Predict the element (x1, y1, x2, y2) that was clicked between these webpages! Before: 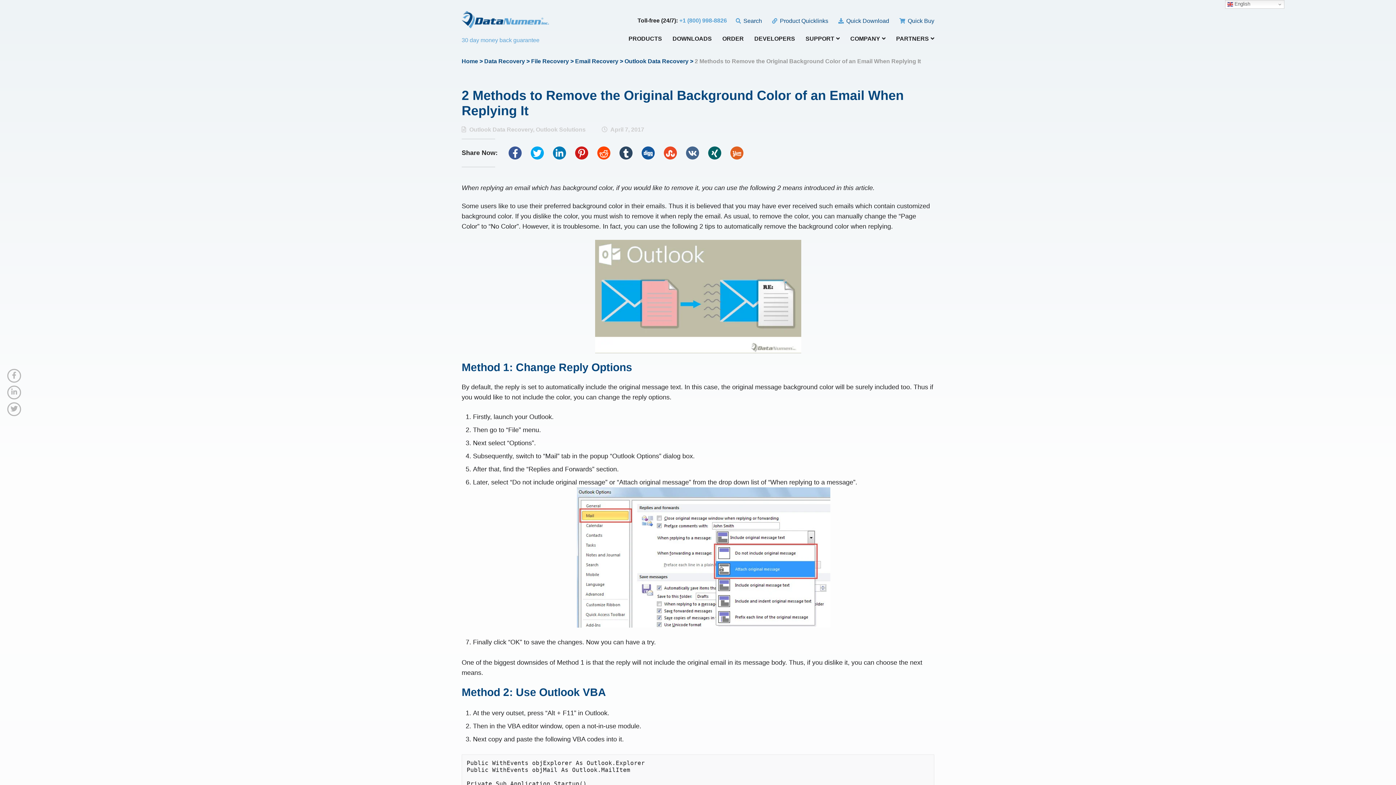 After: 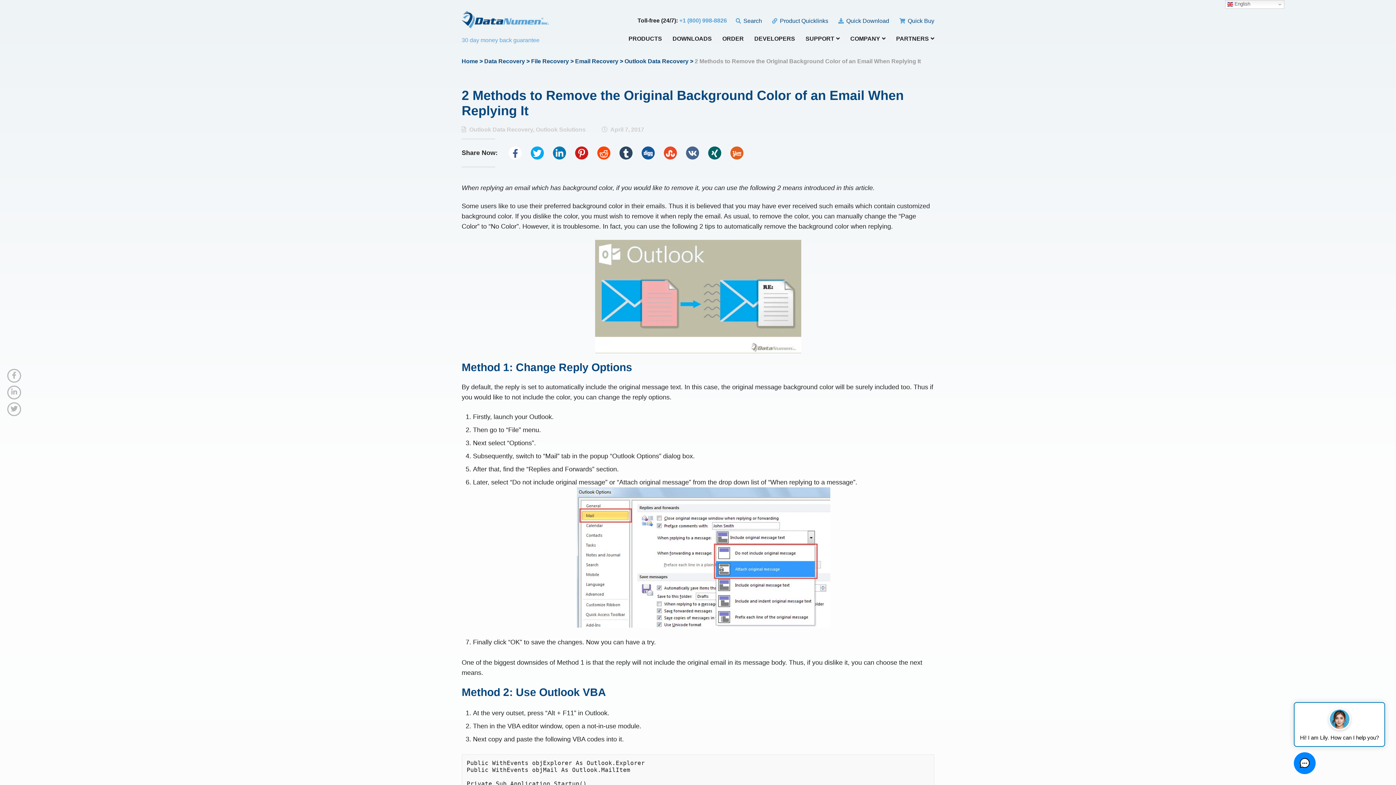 Action: bbox: (508, 146, 521, 159)